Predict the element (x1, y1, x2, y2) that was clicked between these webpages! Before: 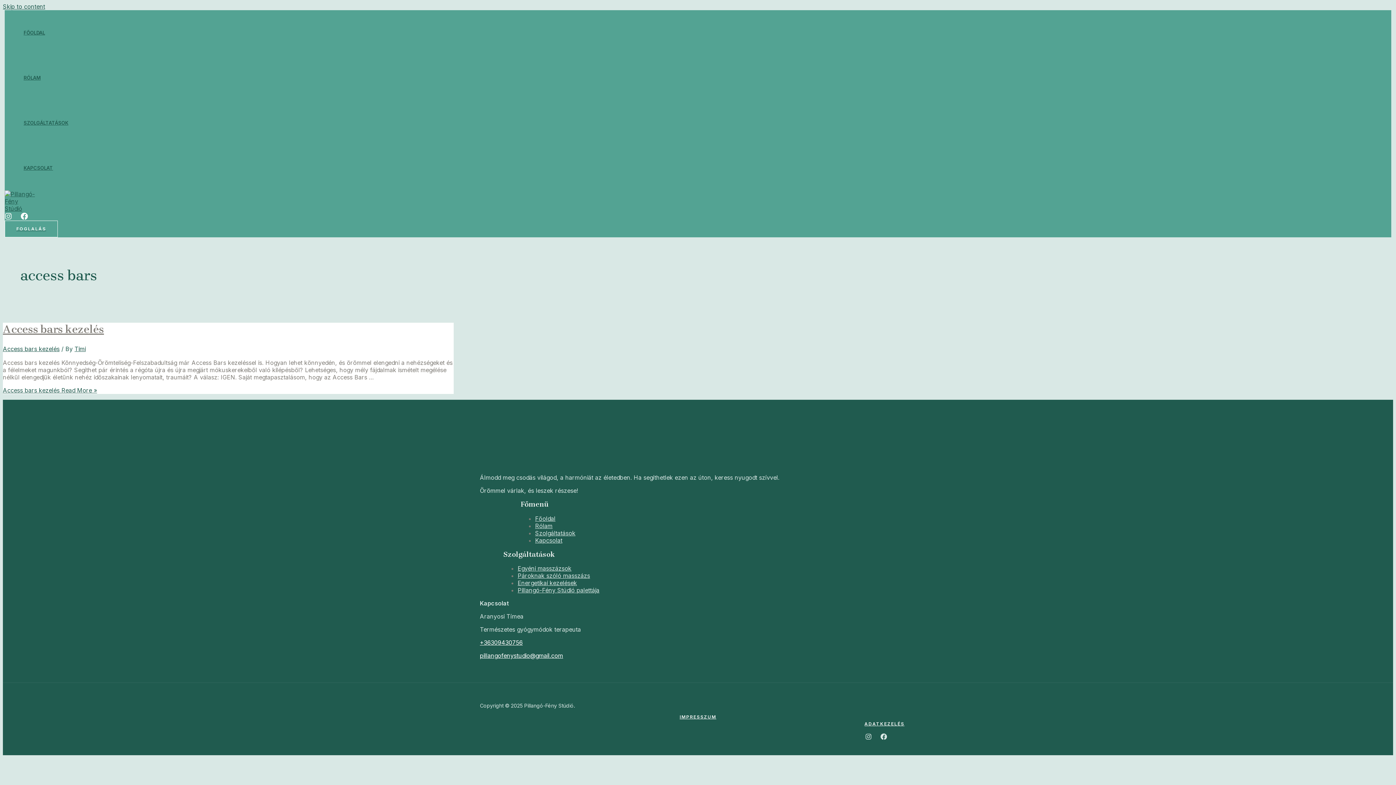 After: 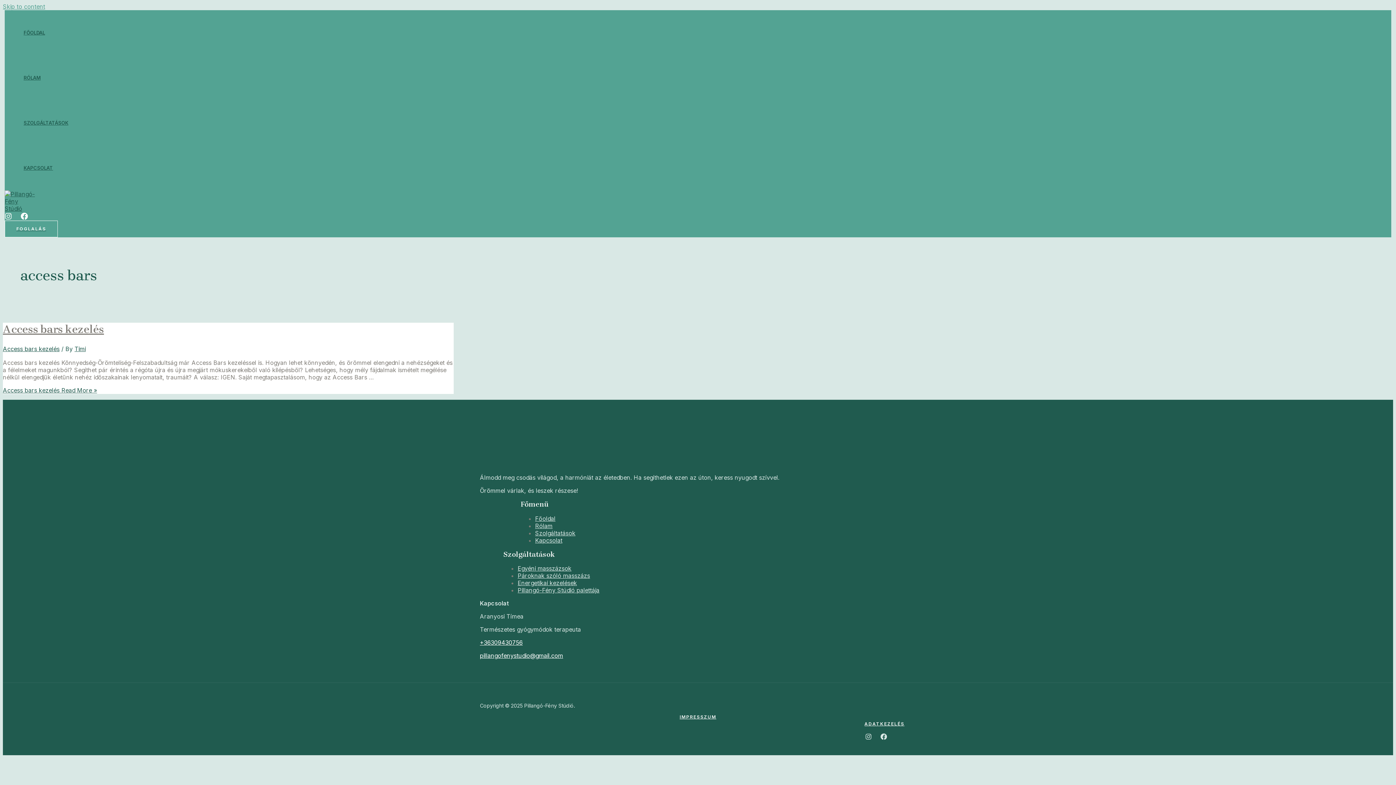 Action: label: Skip to content bbox: (2, 2, 45, 10)